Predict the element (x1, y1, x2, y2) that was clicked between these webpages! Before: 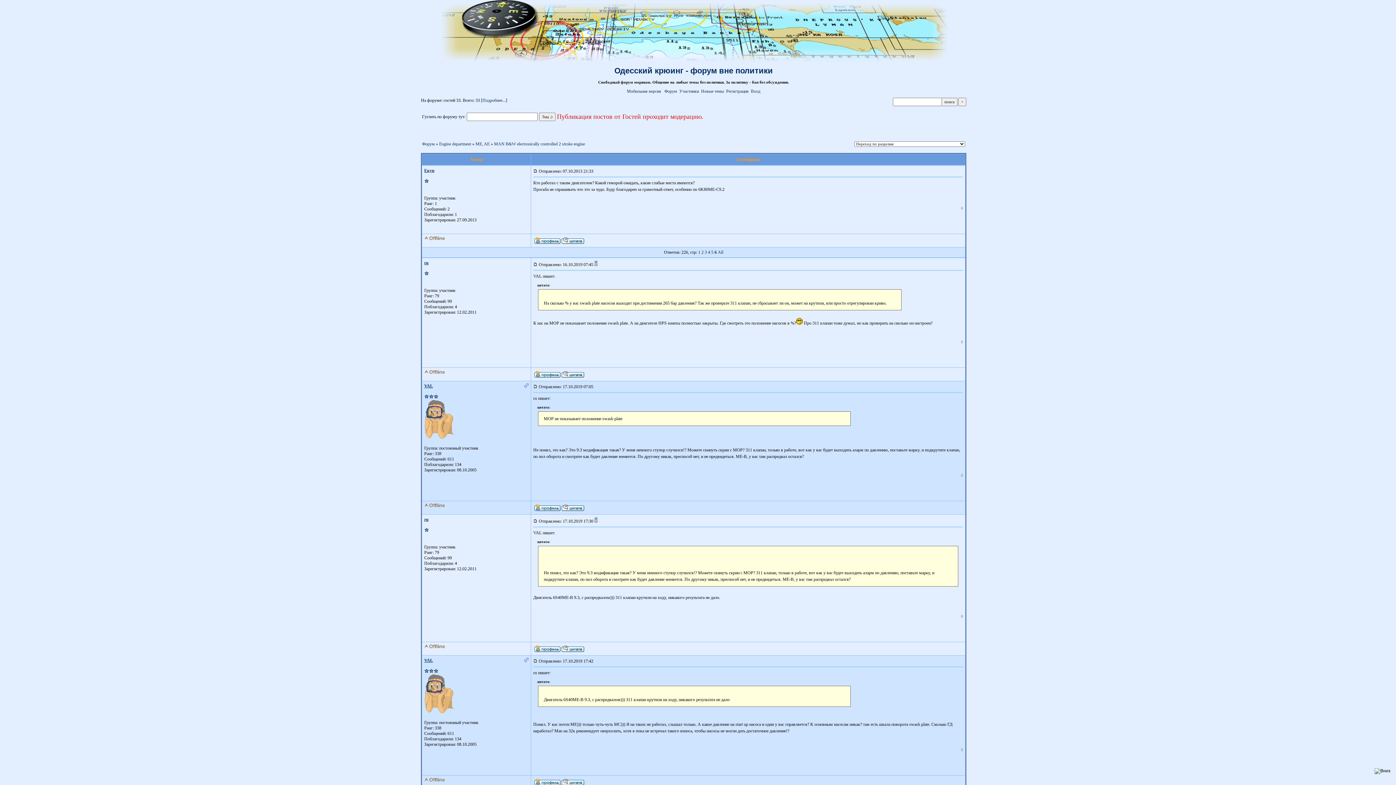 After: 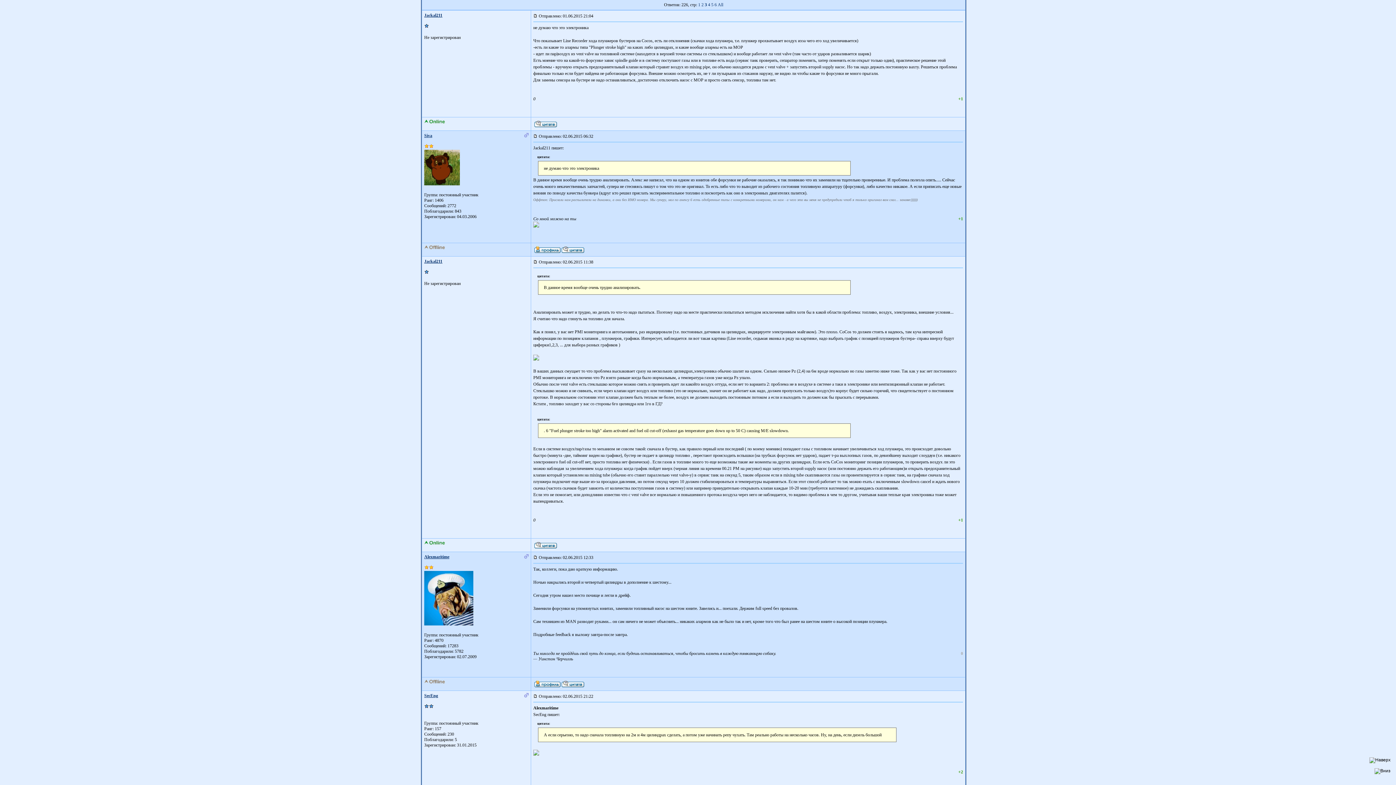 Action: label: 3 bbox: (704, 249, 707, 254)